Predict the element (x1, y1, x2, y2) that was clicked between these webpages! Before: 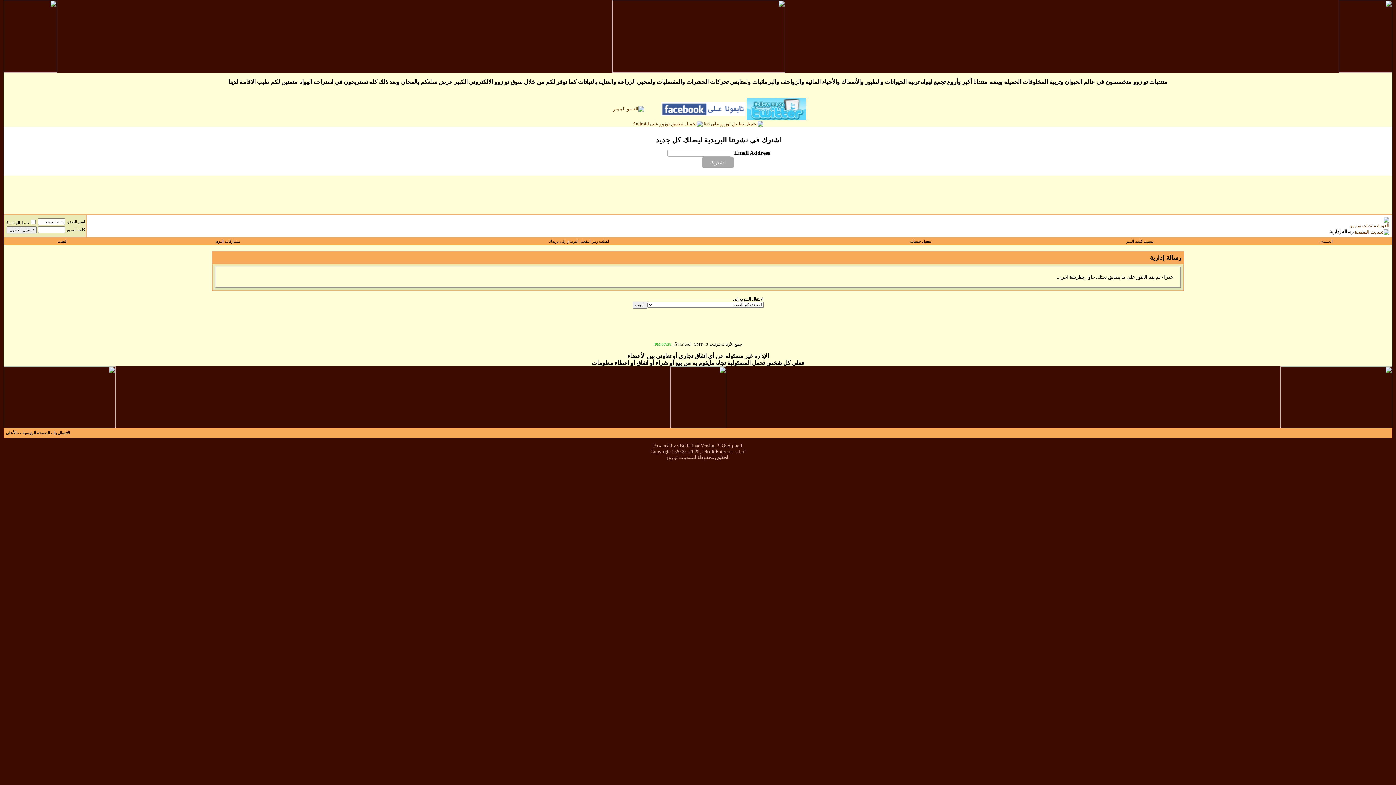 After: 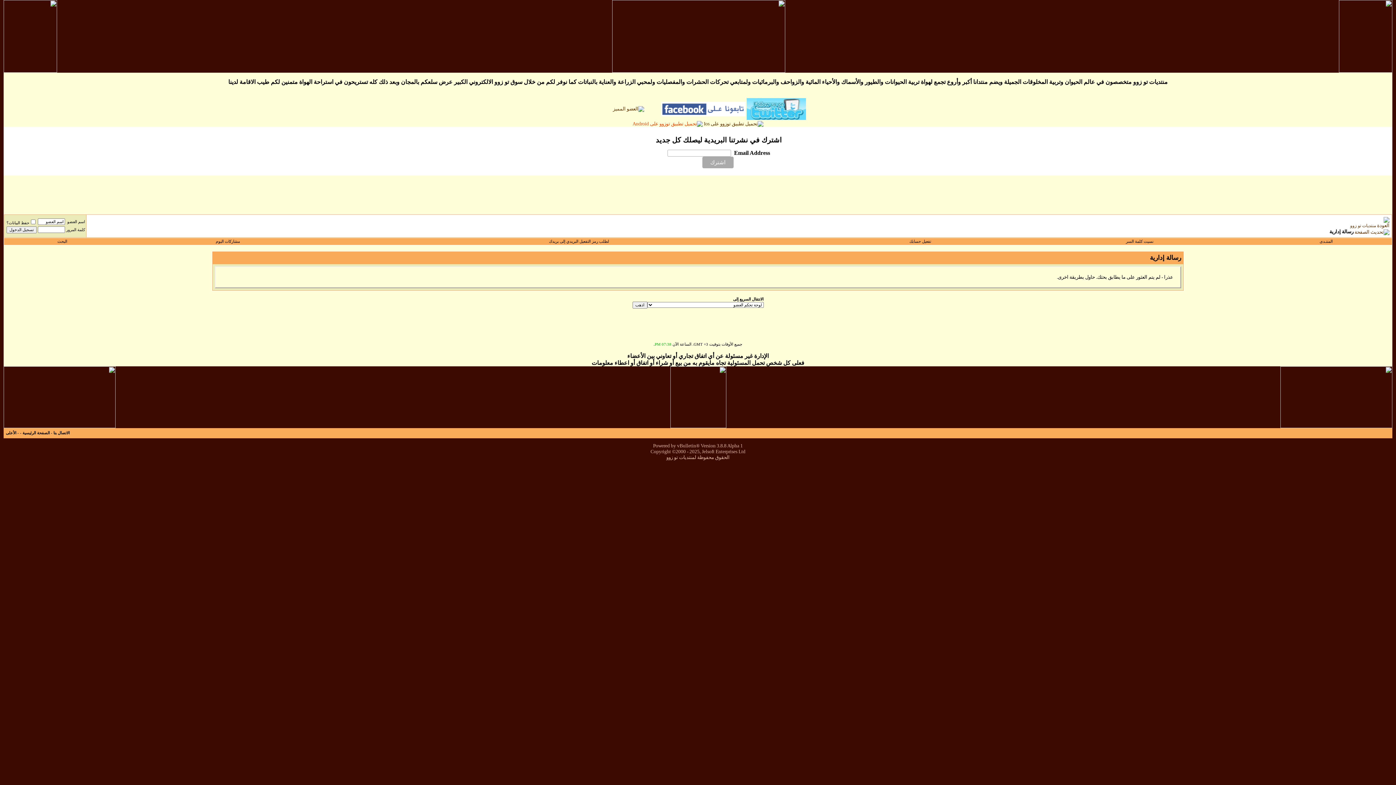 Action: bbox: (632, 121, 702, 126)